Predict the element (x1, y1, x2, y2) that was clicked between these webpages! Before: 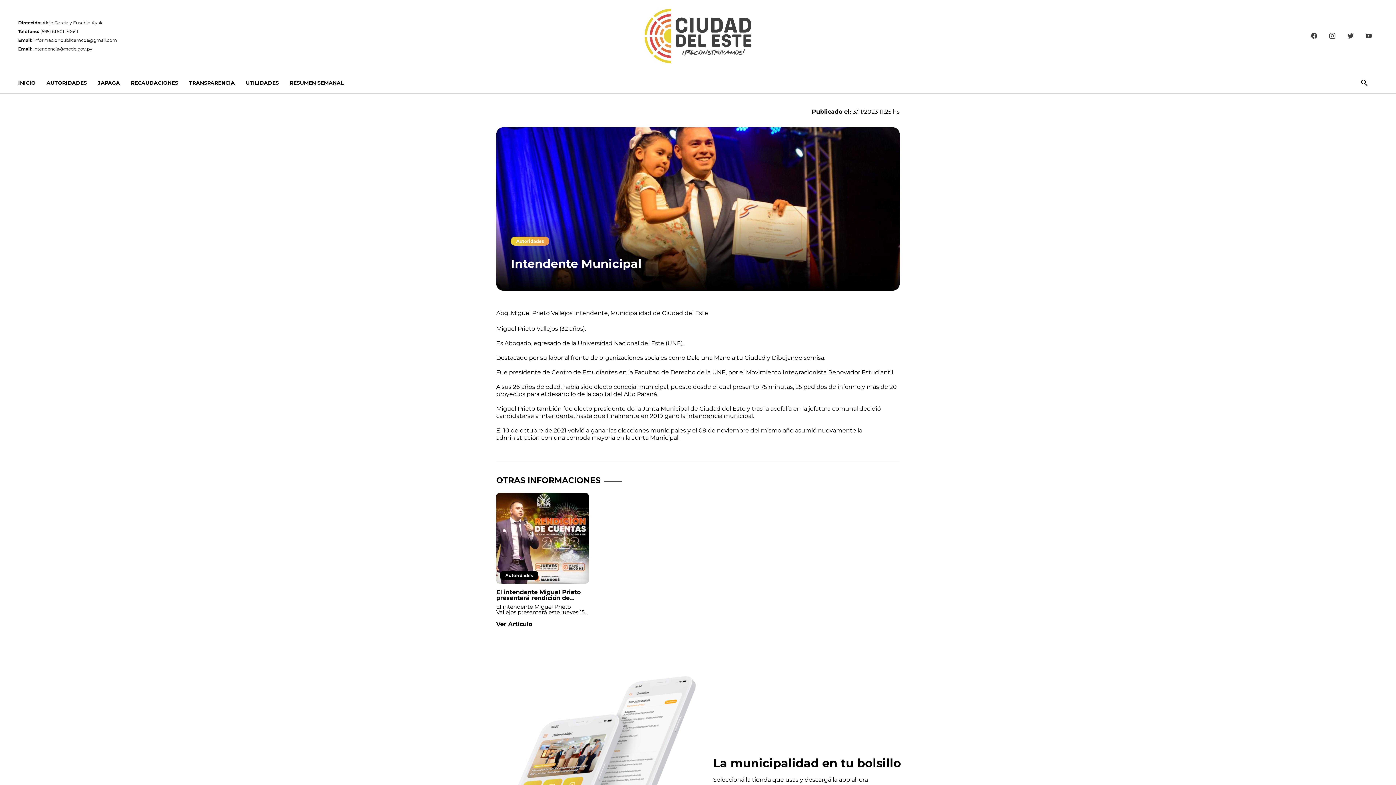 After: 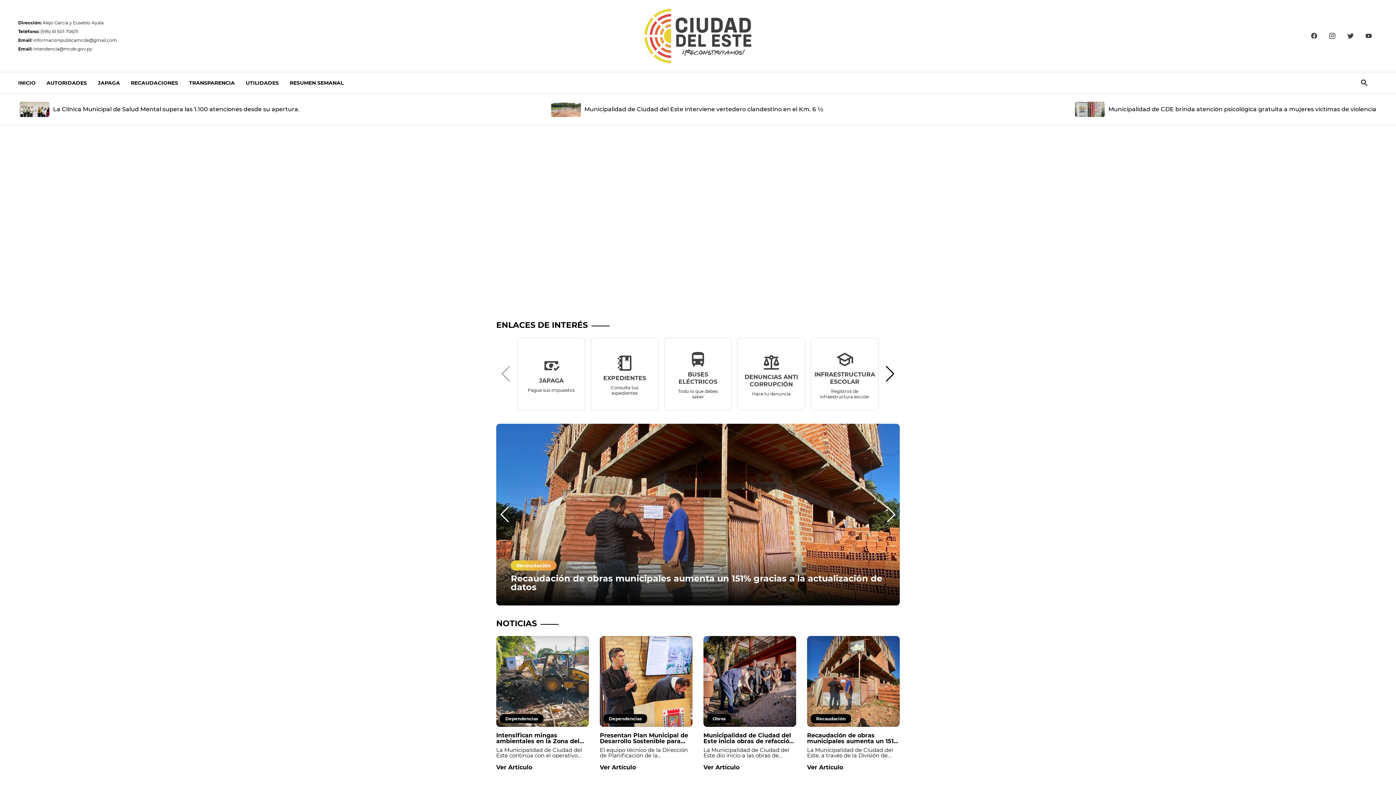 Action: label: INICIO bbox: (18, 72, 35, 93)